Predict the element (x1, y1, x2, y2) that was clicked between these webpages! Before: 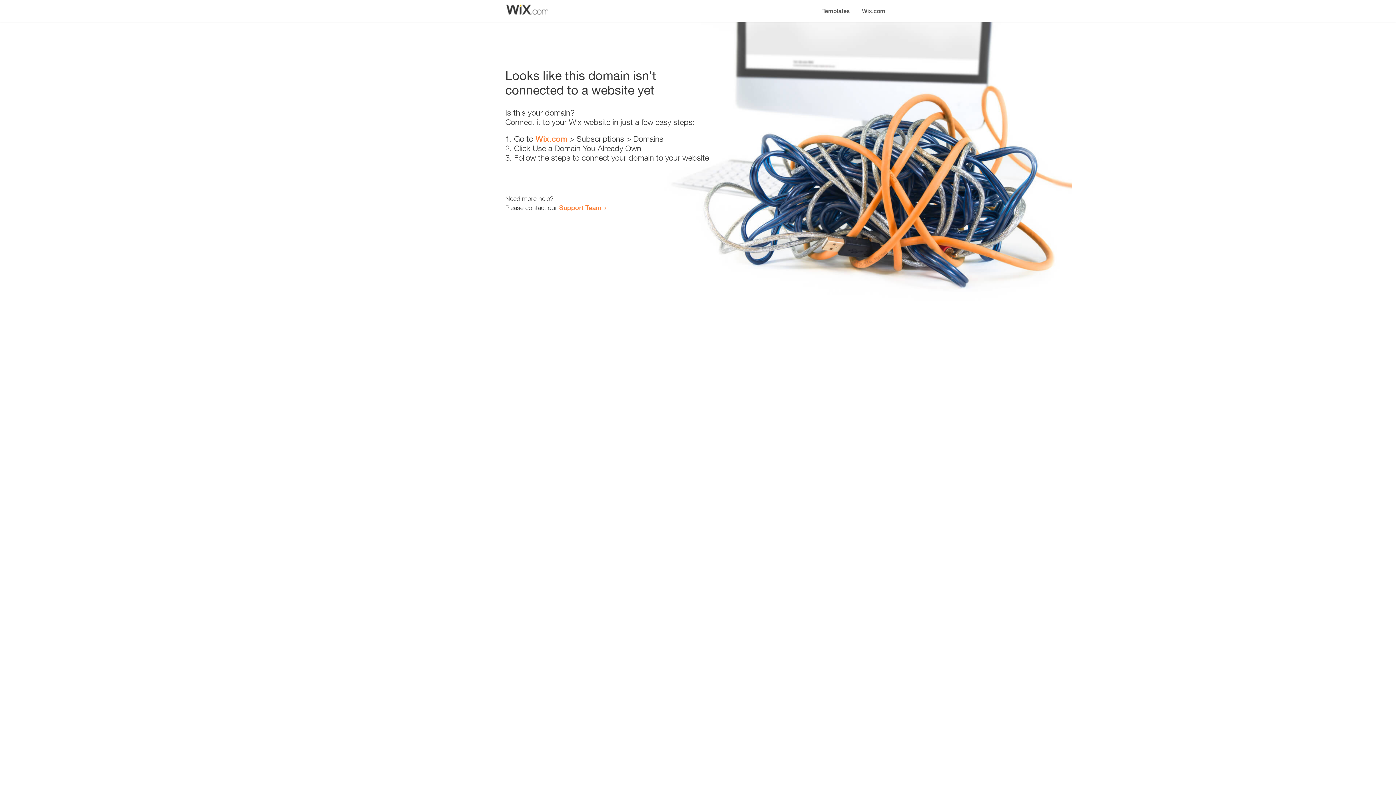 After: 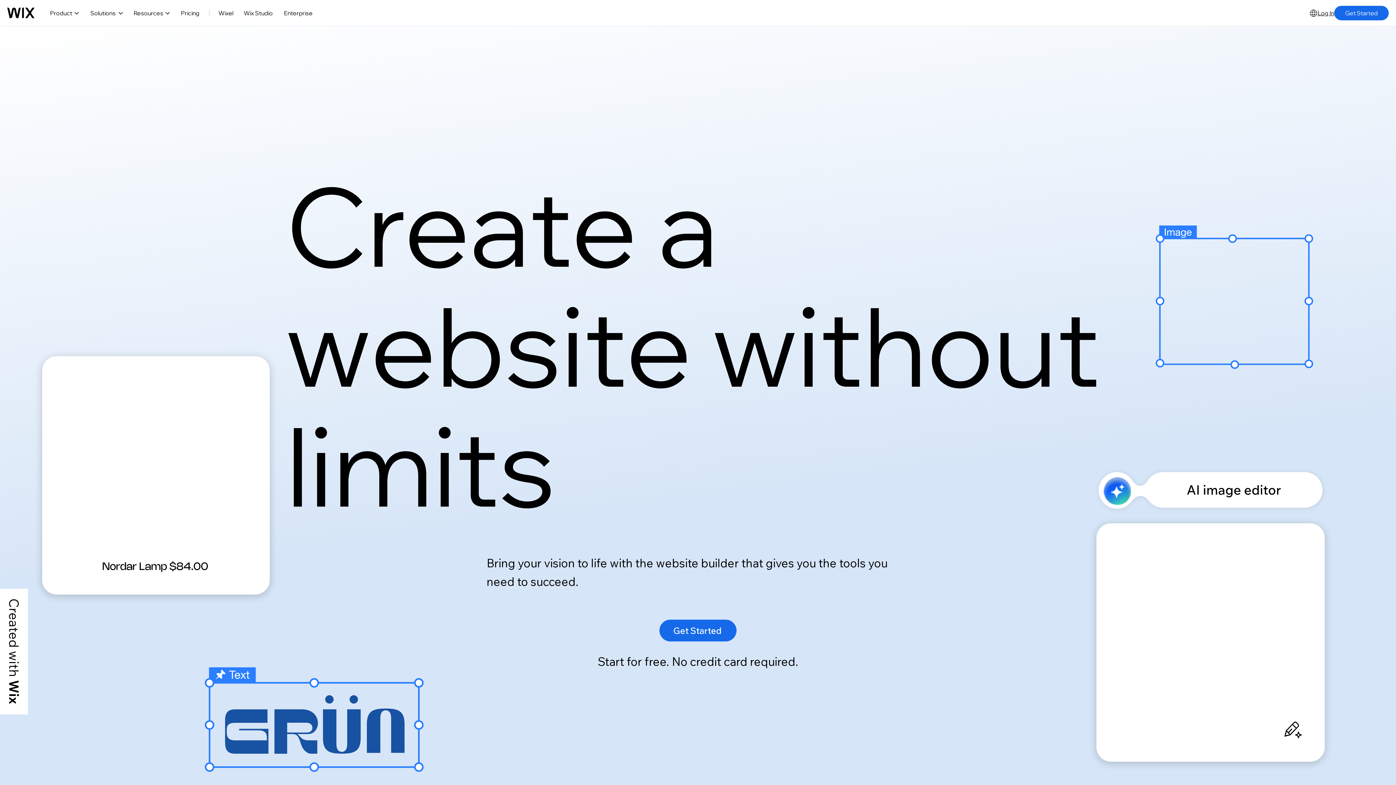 Action: label: Wix.com bbox: (535, 134, 567, 143)